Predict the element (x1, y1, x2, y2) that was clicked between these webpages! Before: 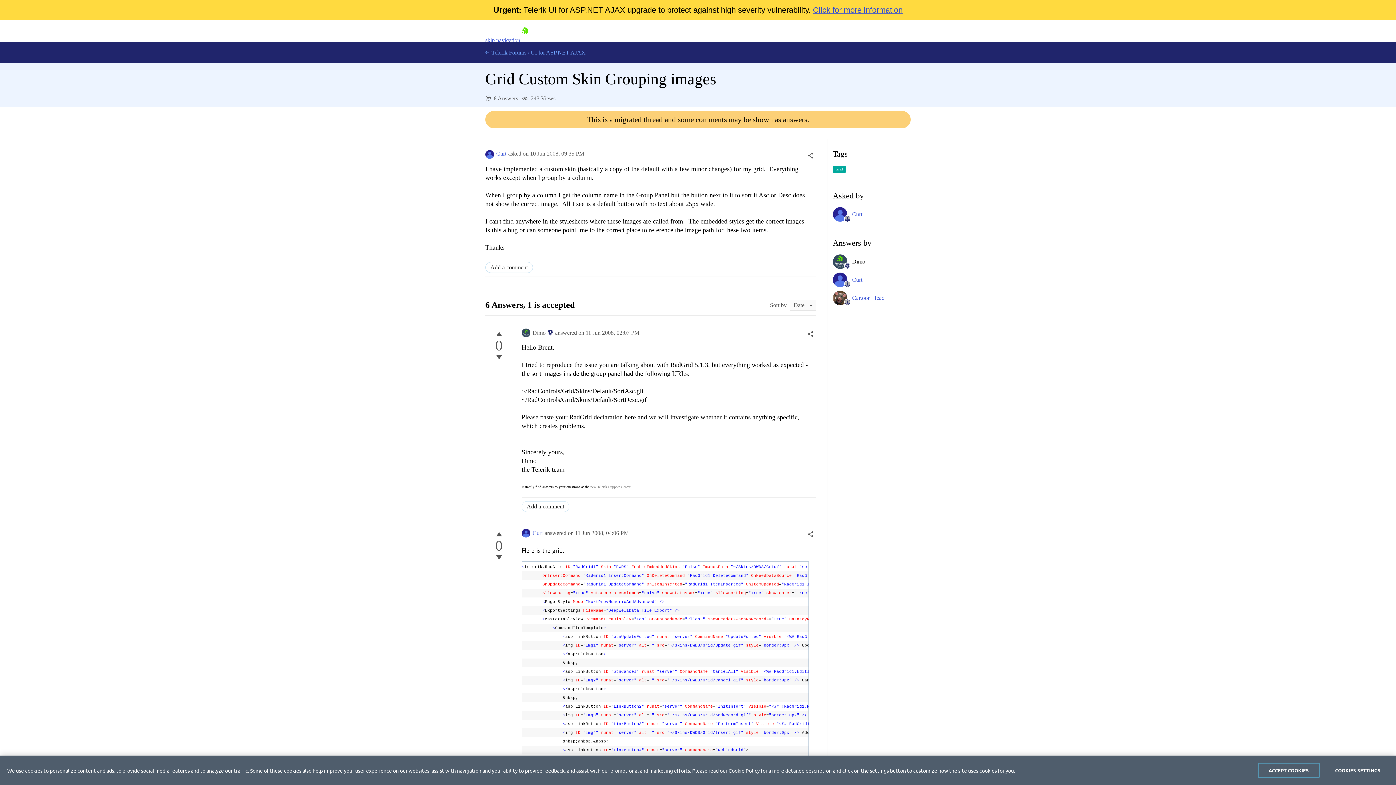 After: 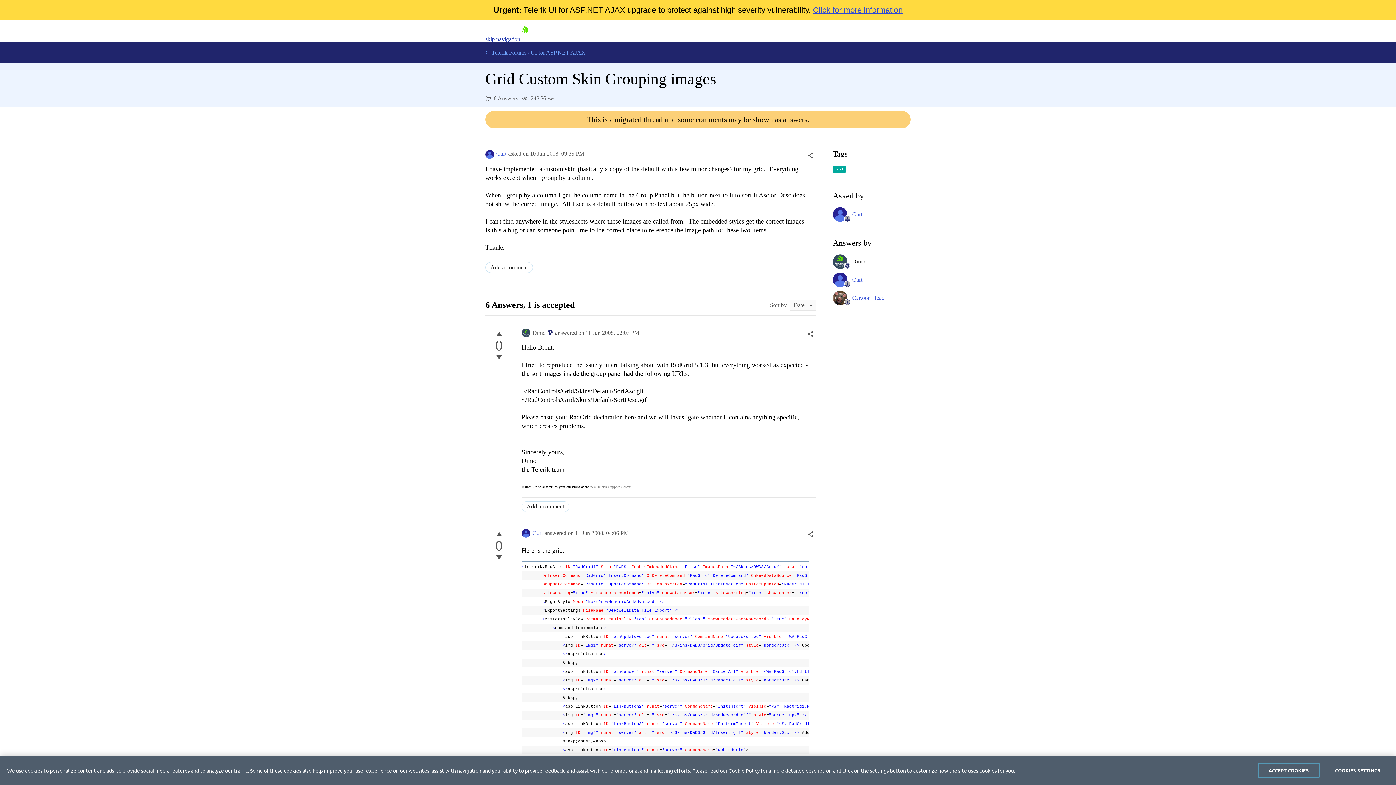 Action: bbox: (485, 37, 520, 43) label: skip navigation